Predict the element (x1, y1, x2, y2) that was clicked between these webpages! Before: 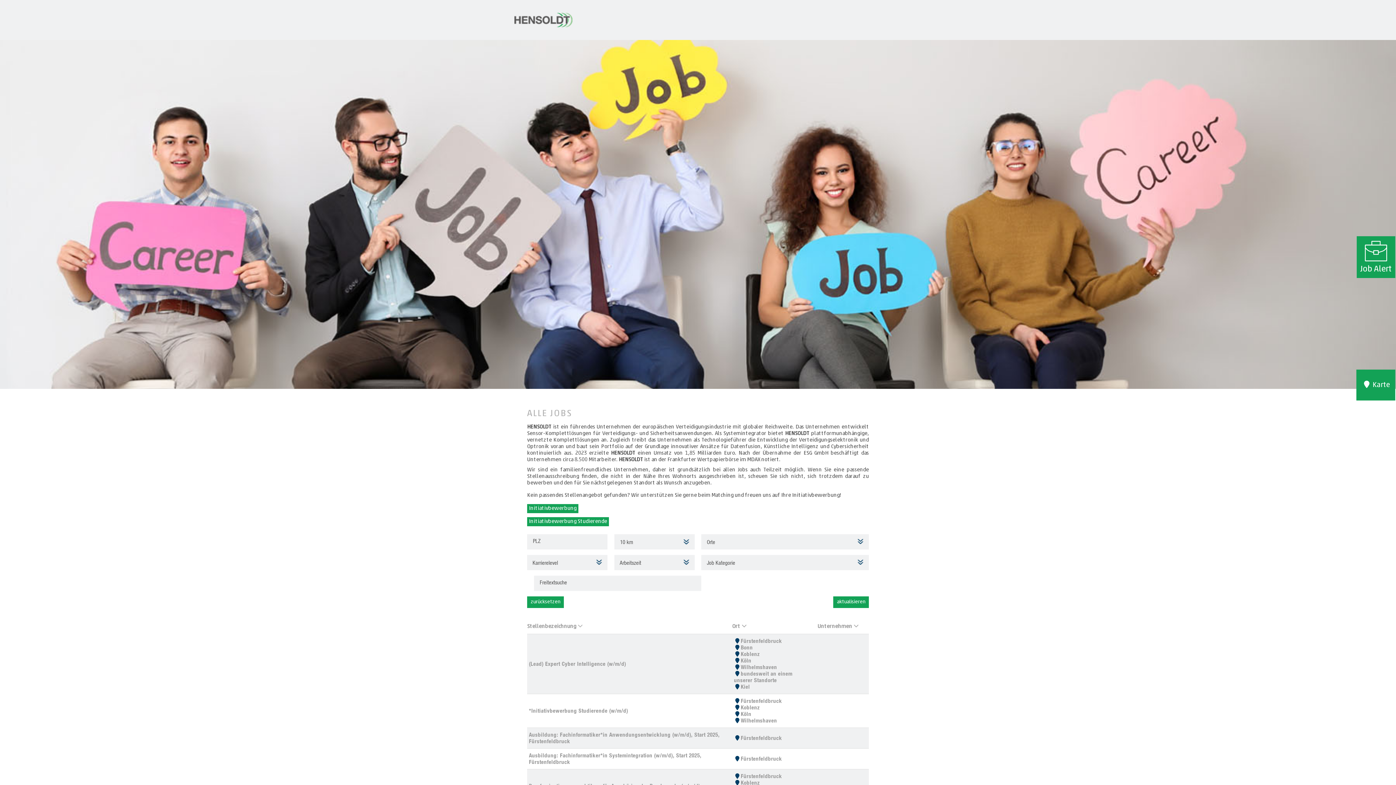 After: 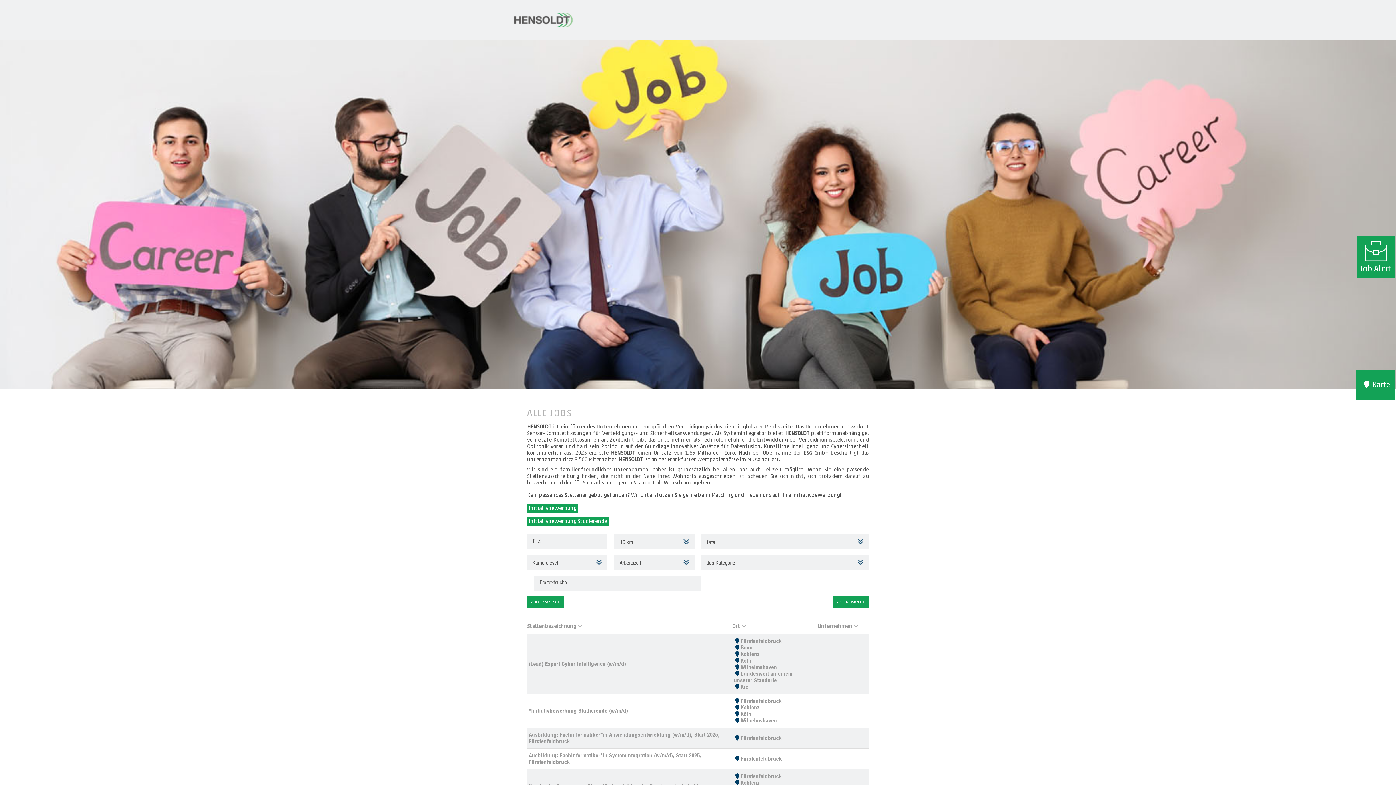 Action: bbox: (527, 596, 564, 608) label: zurücksetzen